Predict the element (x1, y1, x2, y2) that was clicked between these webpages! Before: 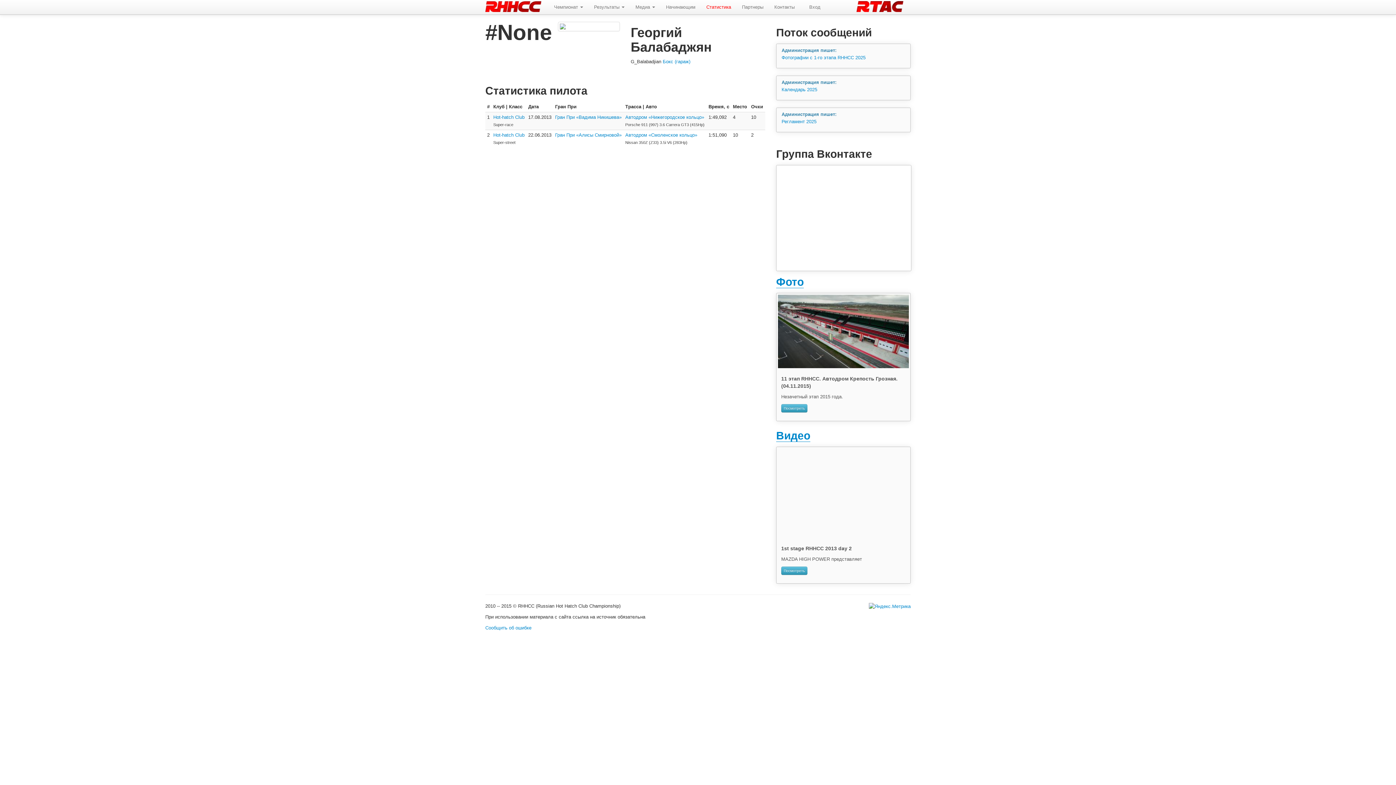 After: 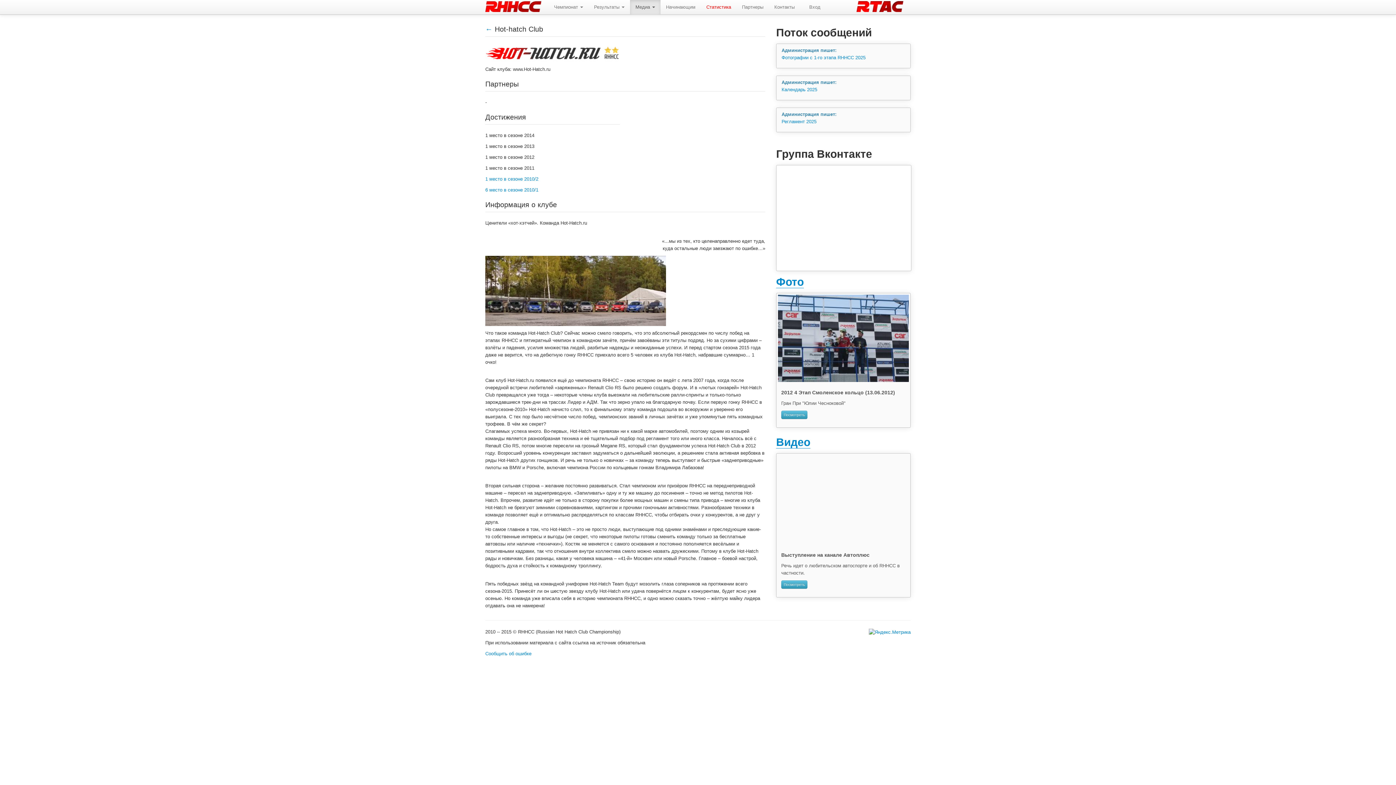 Action: bbox: (493, 132, 524, 137) label: Hot-hatch Club